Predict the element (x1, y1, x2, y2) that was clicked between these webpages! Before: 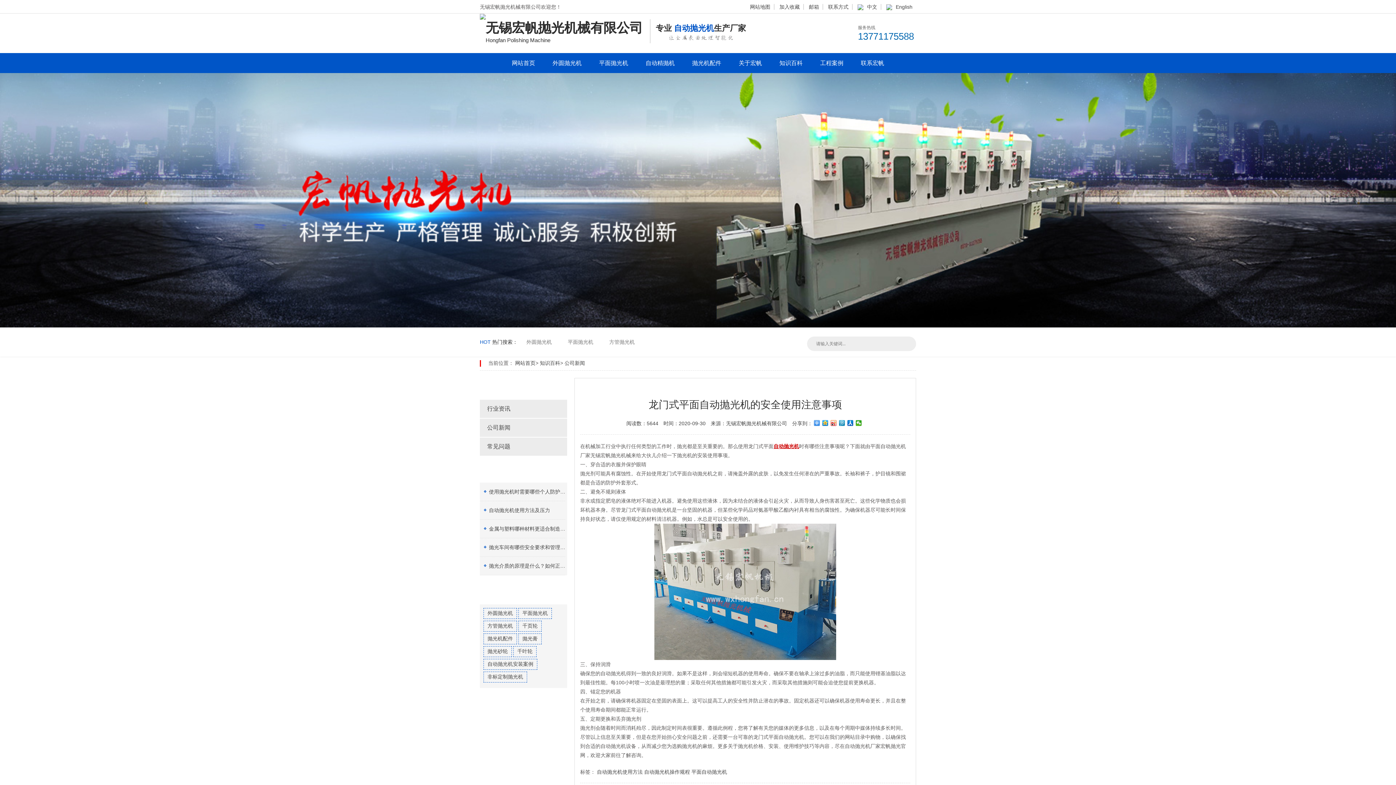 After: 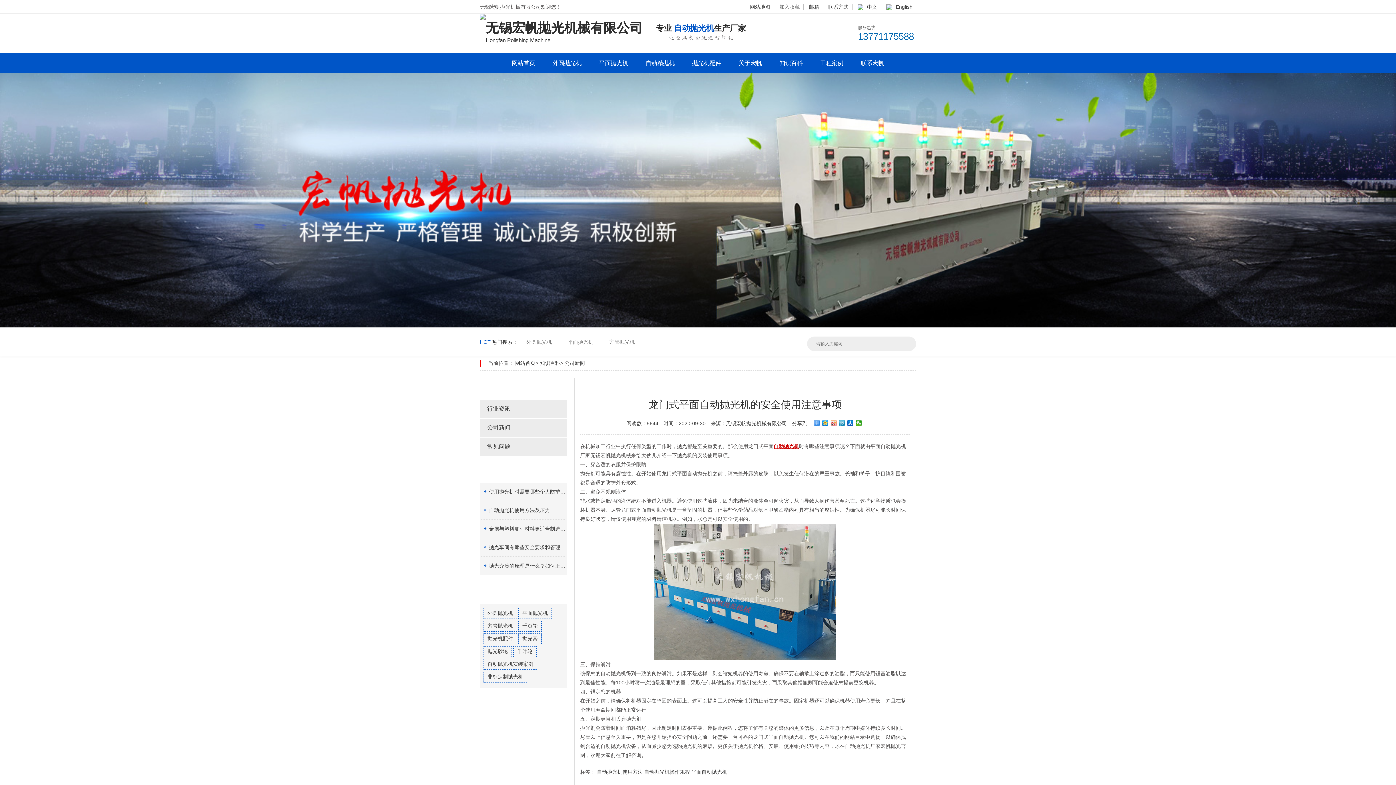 Action: bbox: (776, 4, 804, 9) label: 加入收藏